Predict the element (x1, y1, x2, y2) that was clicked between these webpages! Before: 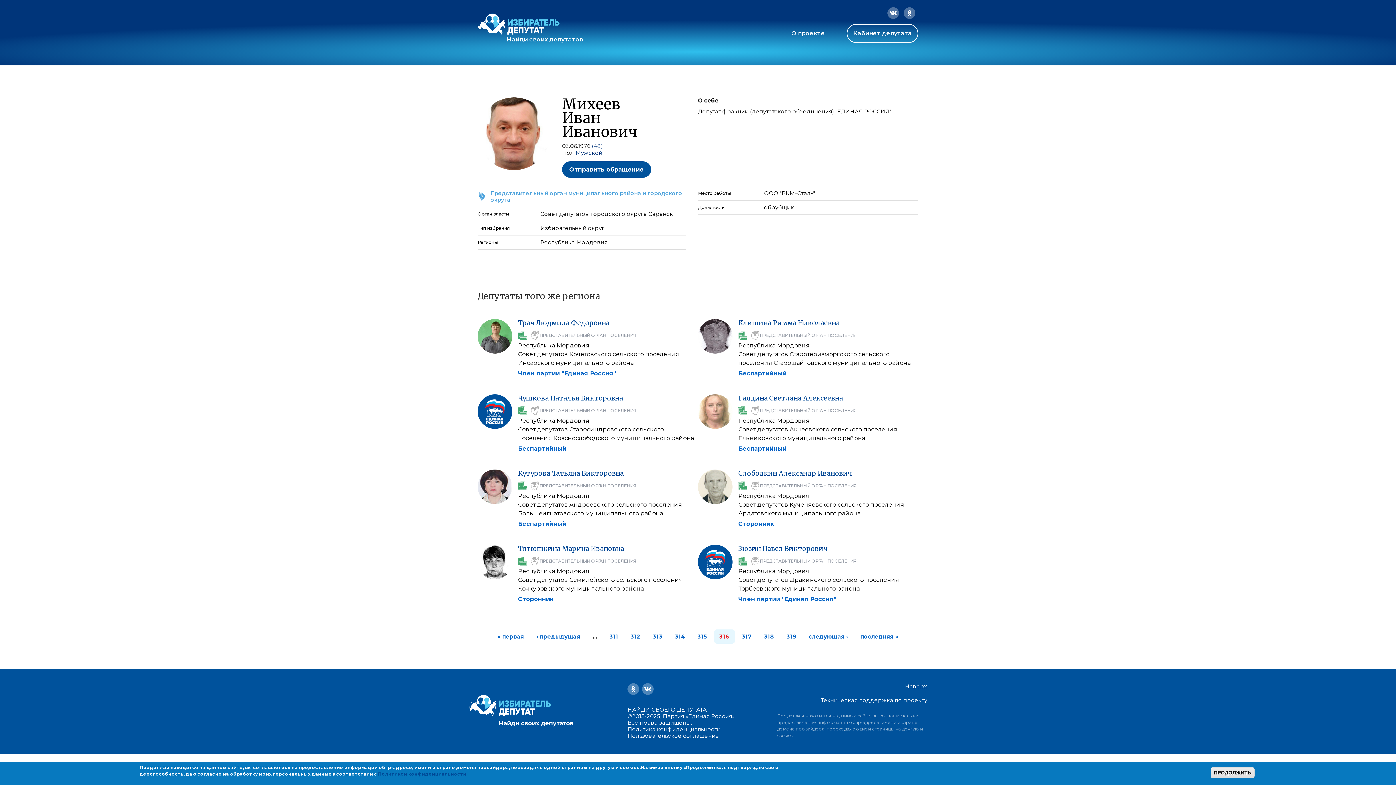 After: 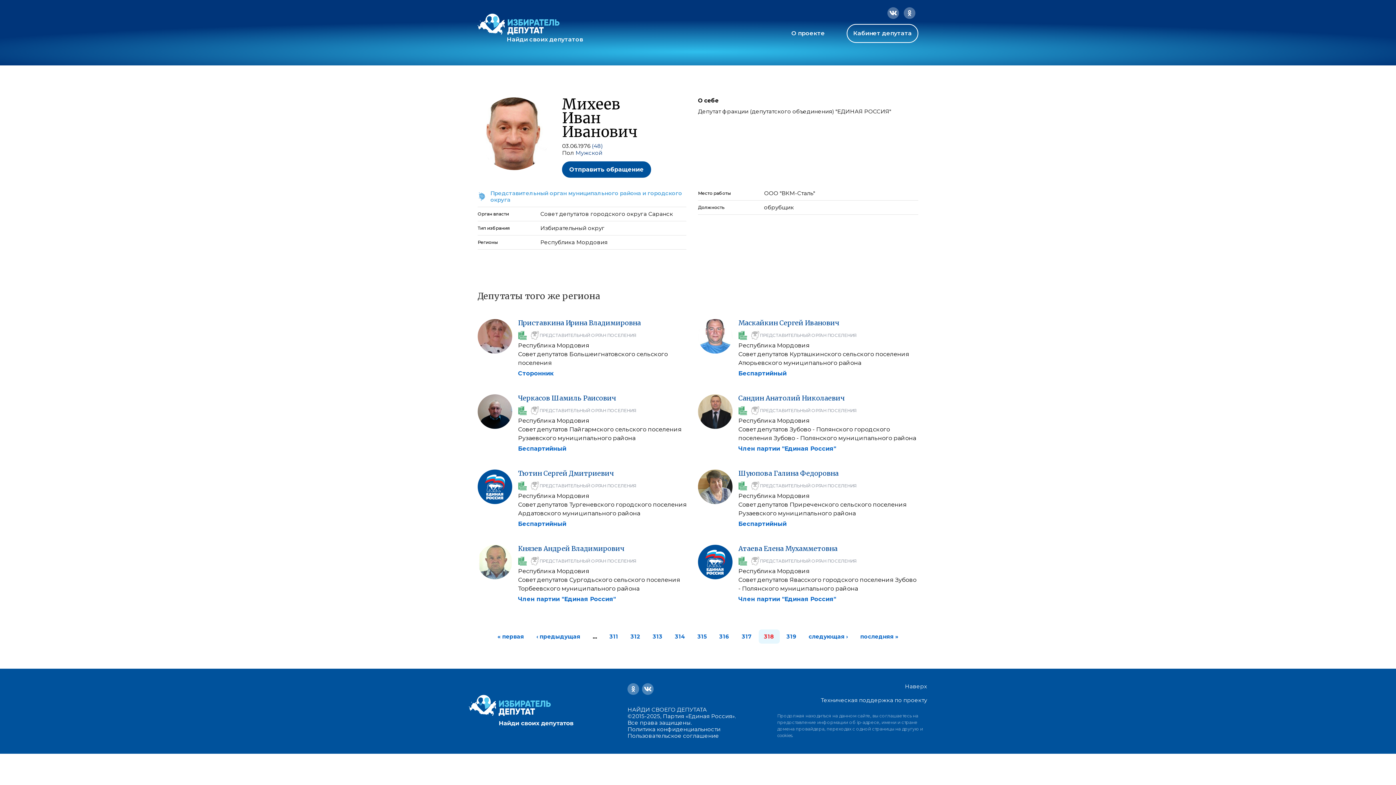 Action: label: 318 bbox: (764, 633, 774, 640)